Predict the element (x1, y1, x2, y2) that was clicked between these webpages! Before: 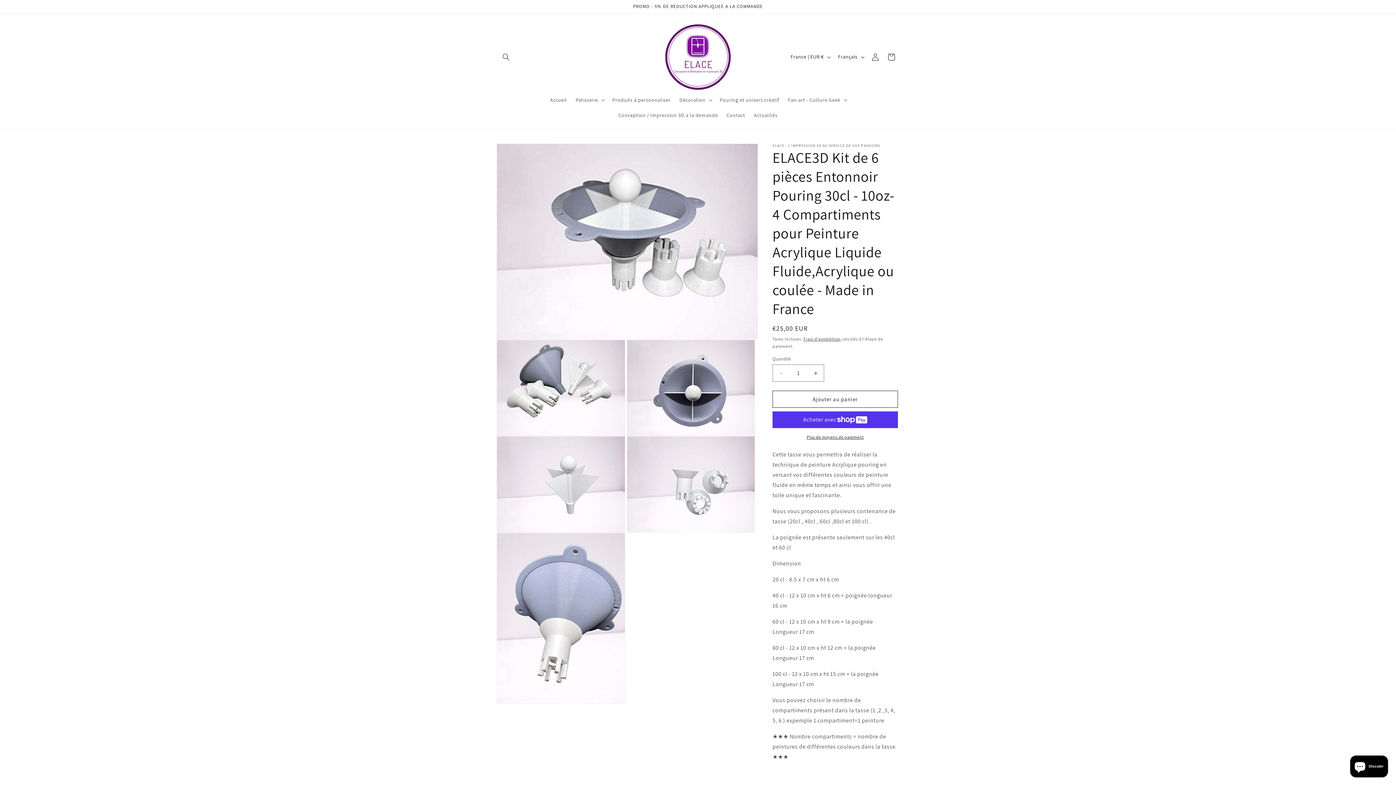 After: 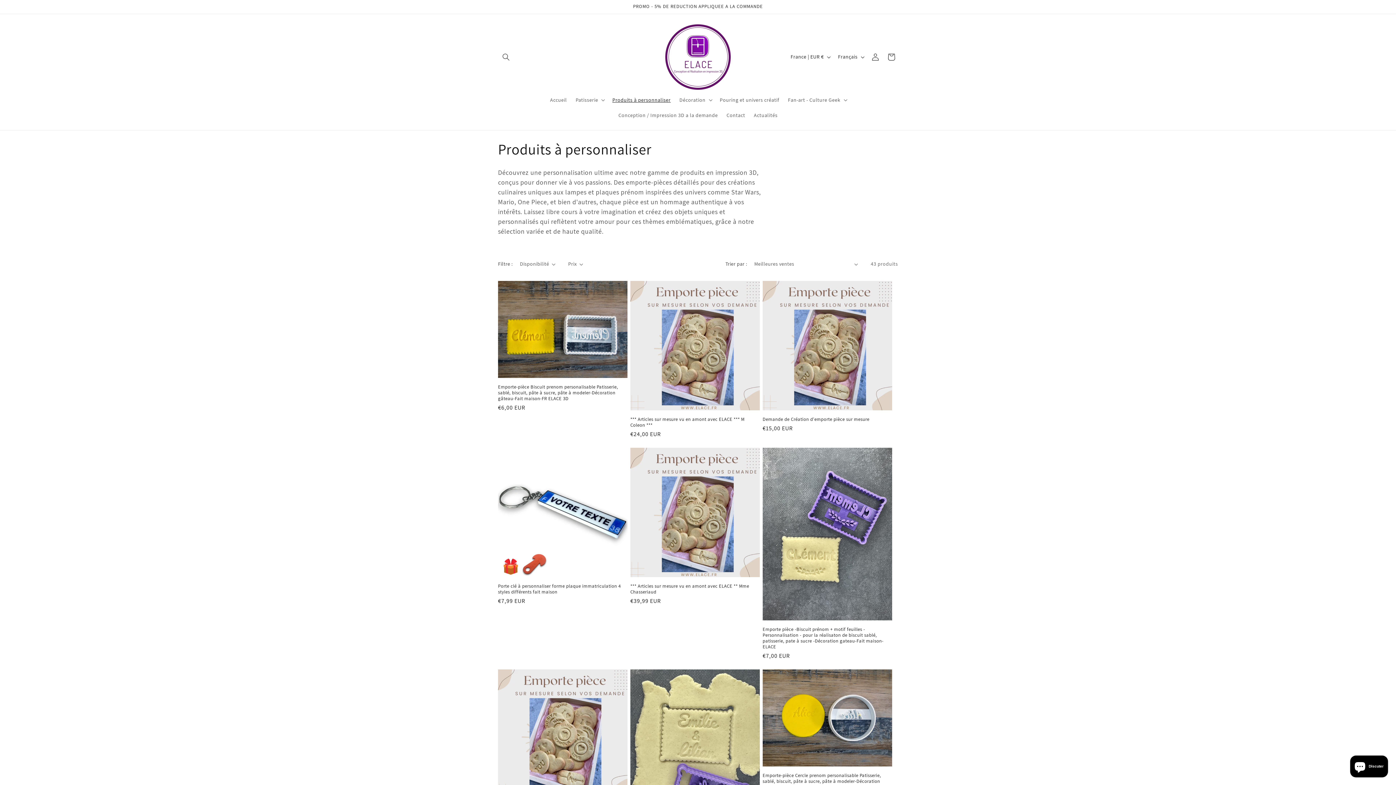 Action: bbox: (608, 92, 675, 107) label: Produits à personnaliser